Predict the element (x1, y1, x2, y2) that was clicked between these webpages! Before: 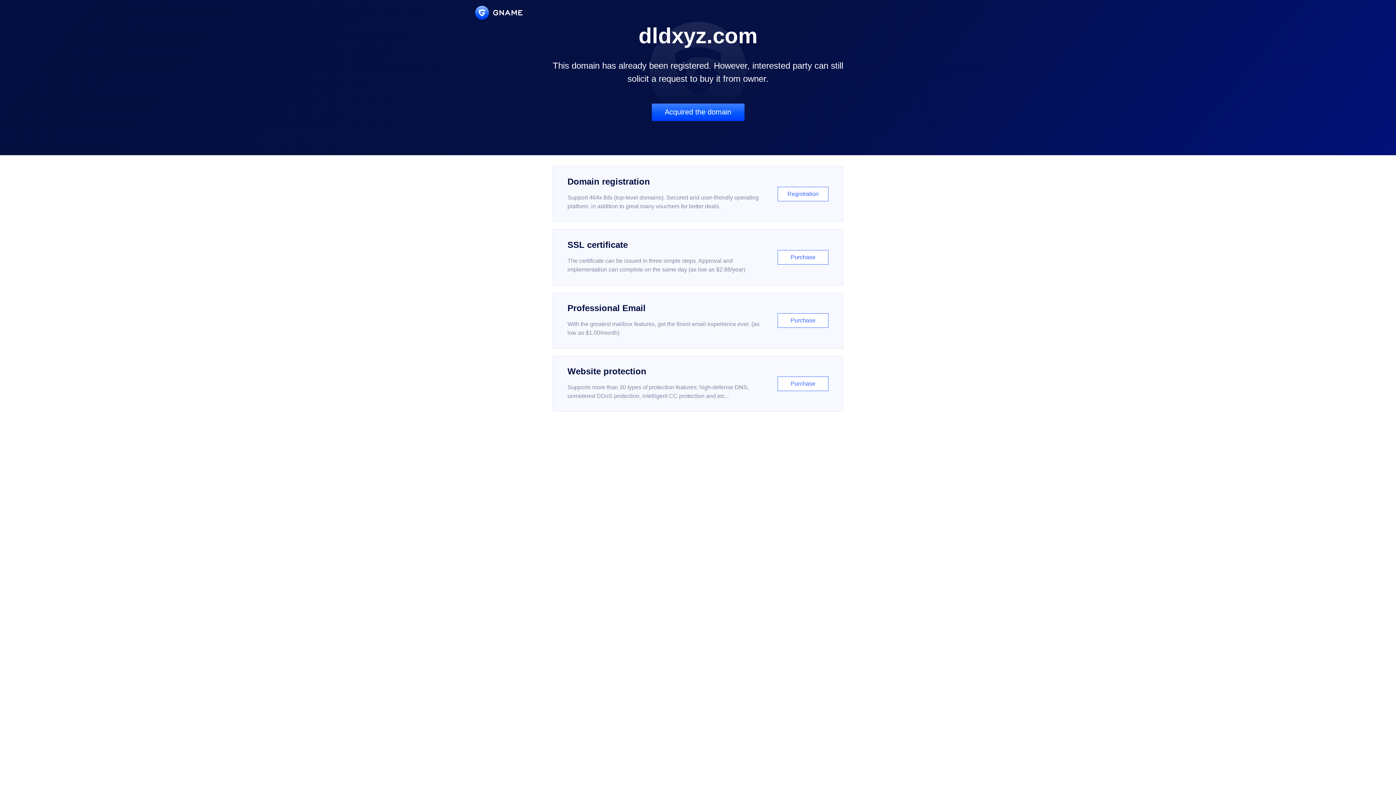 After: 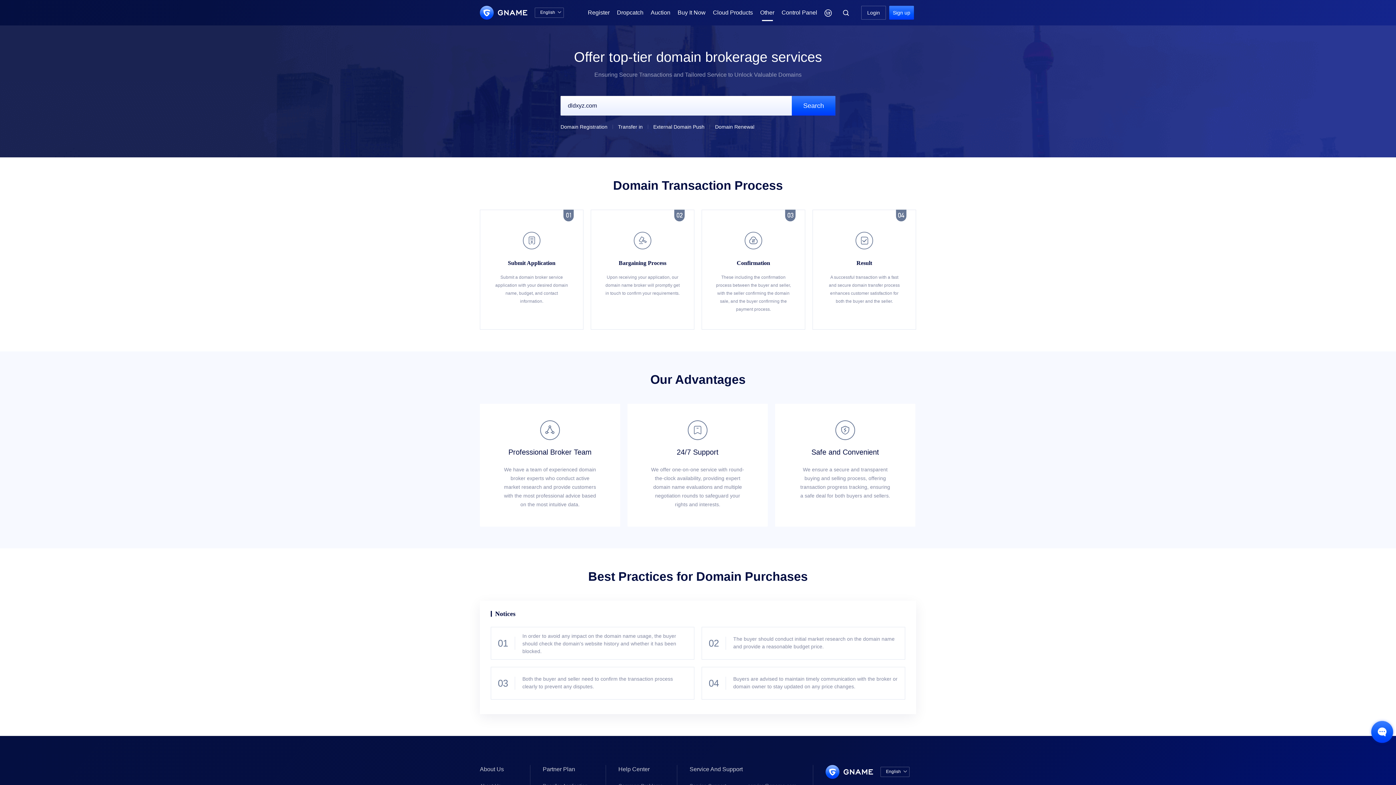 Action: bbox: (651, 103, 744, 121) label: Acquired the domain